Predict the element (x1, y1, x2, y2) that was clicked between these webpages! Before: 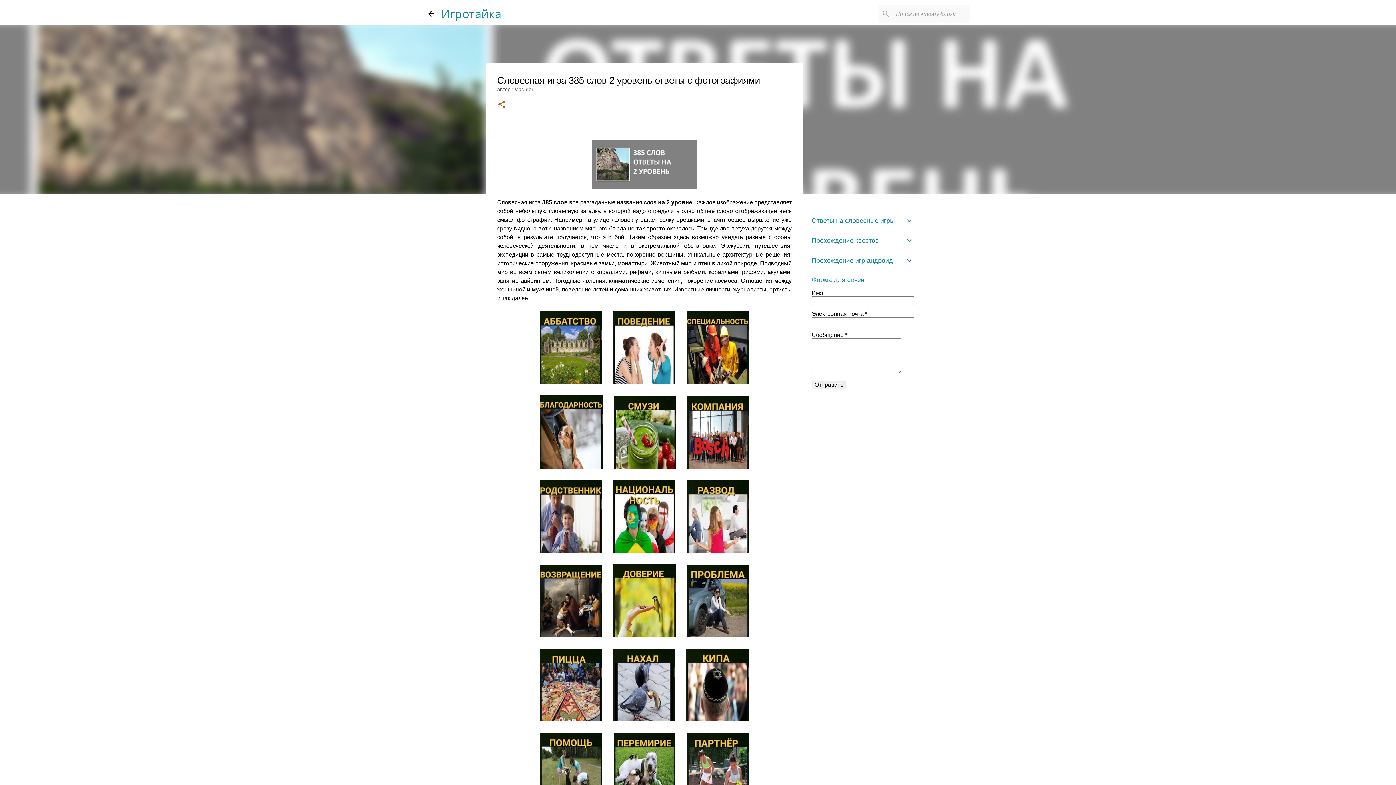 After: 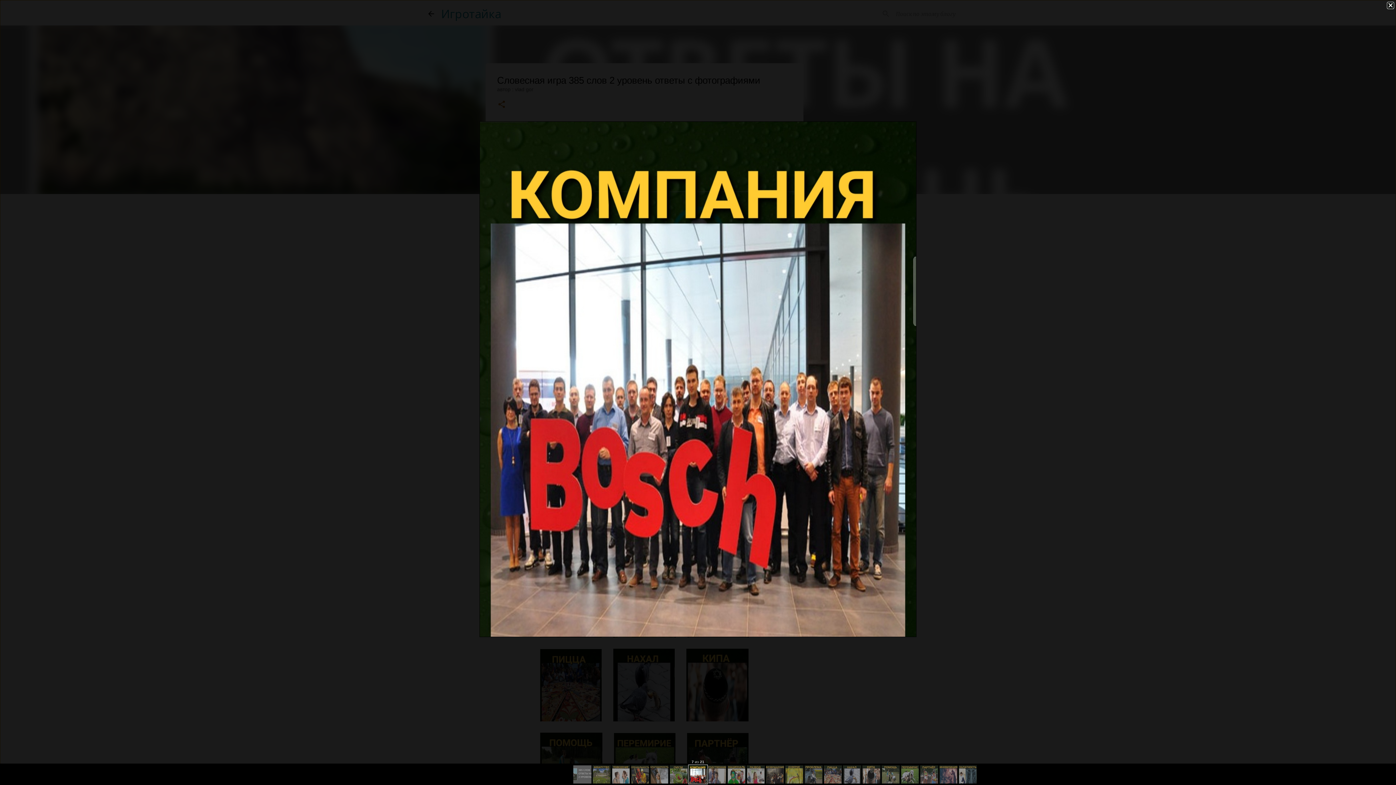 Action: bbox: (687, 463, 749, 470)